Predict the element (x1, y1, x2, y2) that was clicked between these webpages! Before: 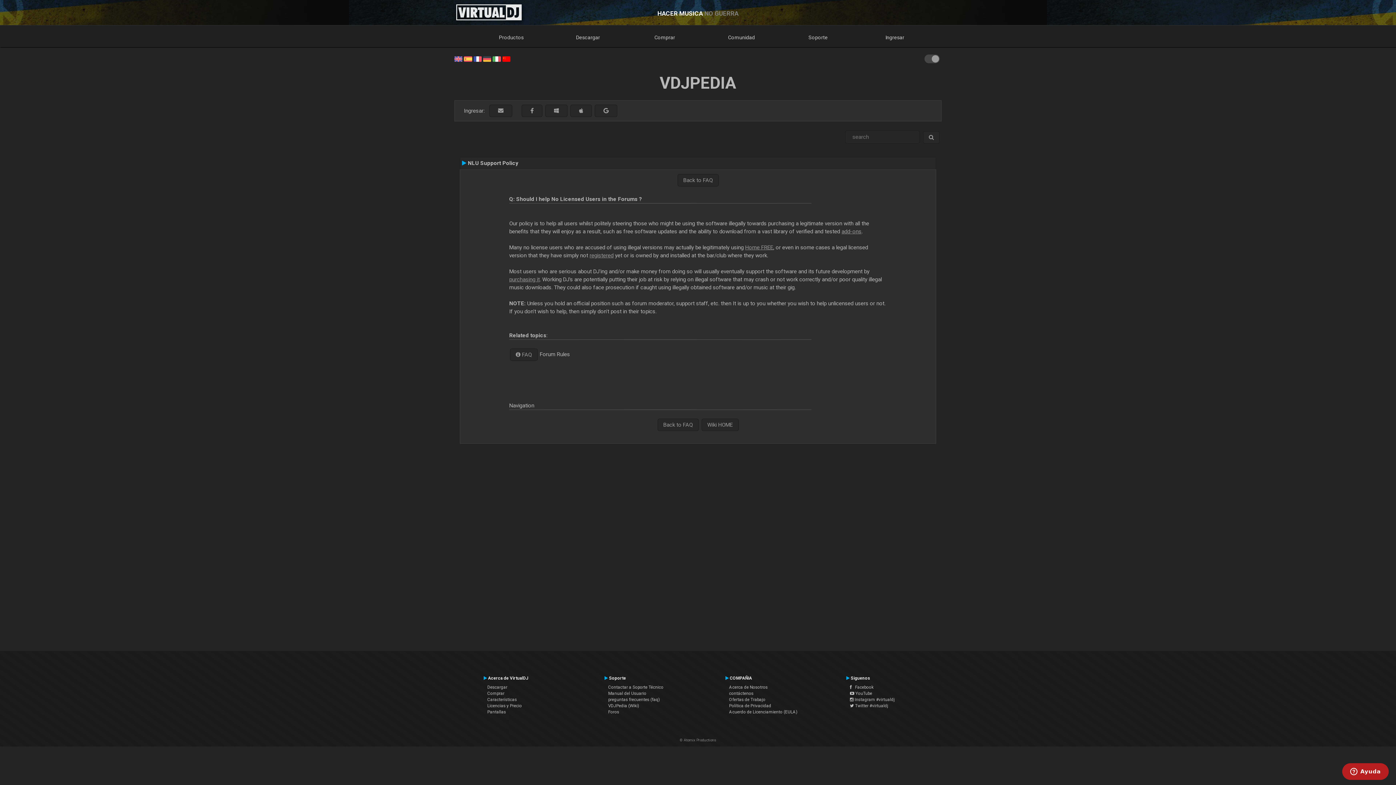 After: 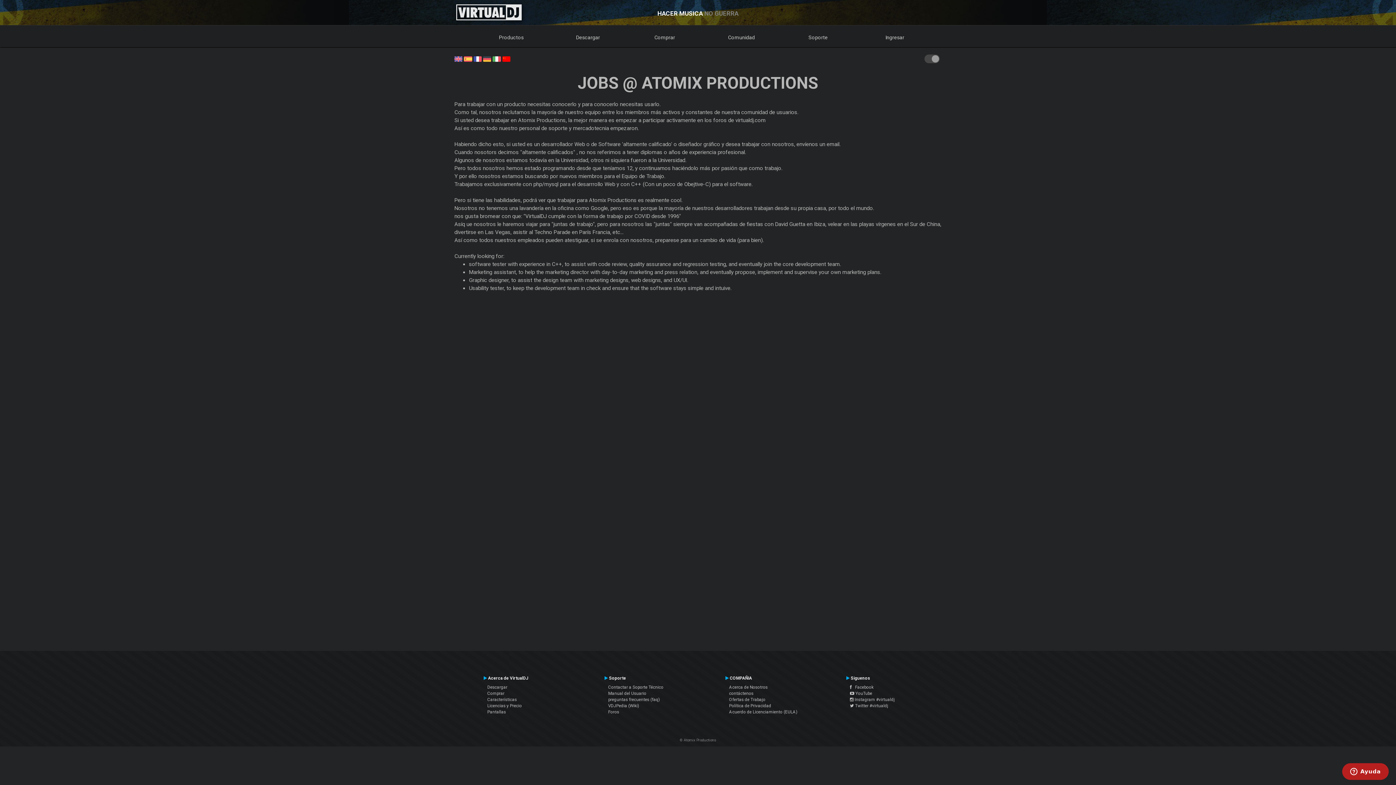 Action: label: Ofertas de Trabajo bbox: (729, 697, 765, 702)